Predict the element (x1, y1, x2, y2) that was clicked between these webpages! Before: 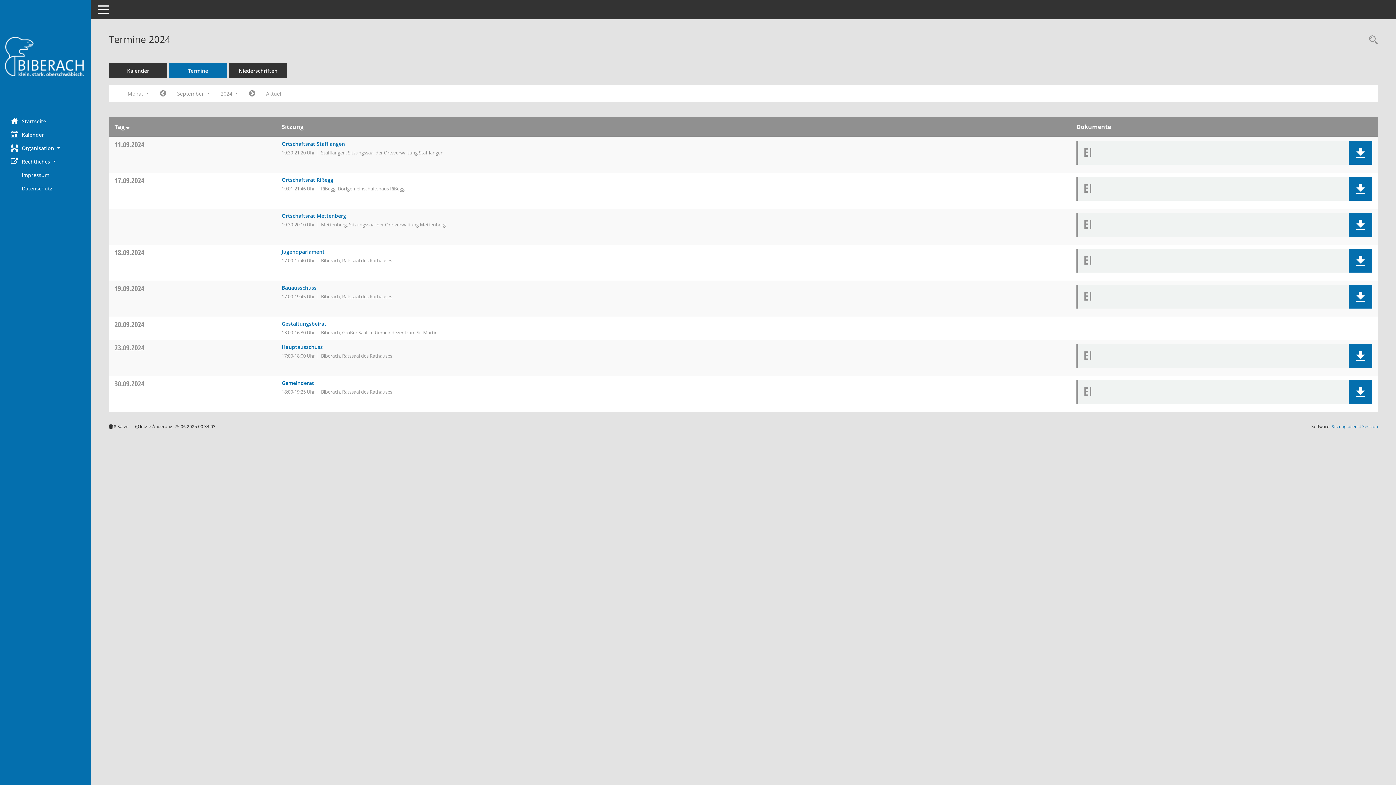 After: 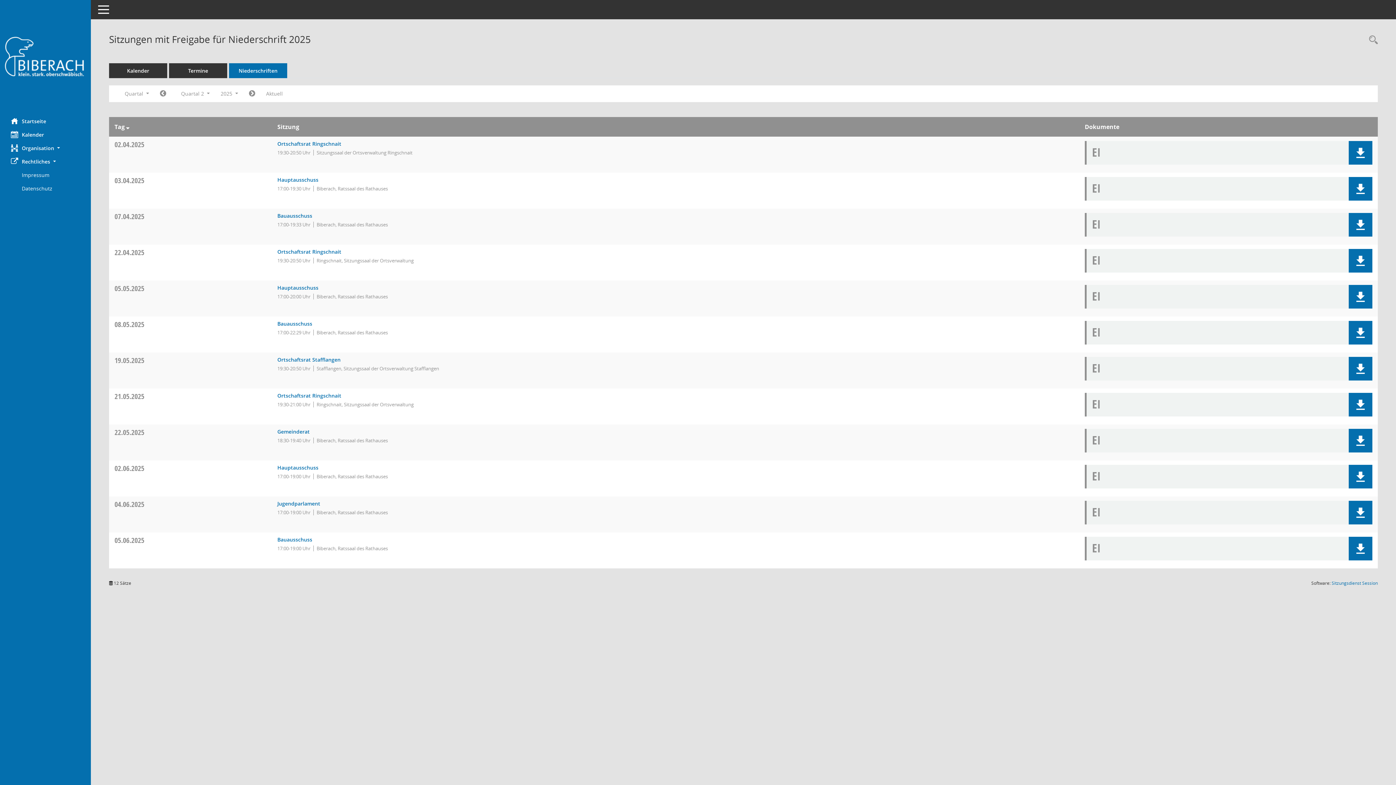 Action: bbox: (229, 63, 287, 78) label: Diese Seite enthält eine kompakte Übersicht der Sitzungen mit Freigabe für die Niederschrift. Sie enthält die Möglichkeit, verschiedene Zeiträume für die Sitzungsdarstellung zu wählen.